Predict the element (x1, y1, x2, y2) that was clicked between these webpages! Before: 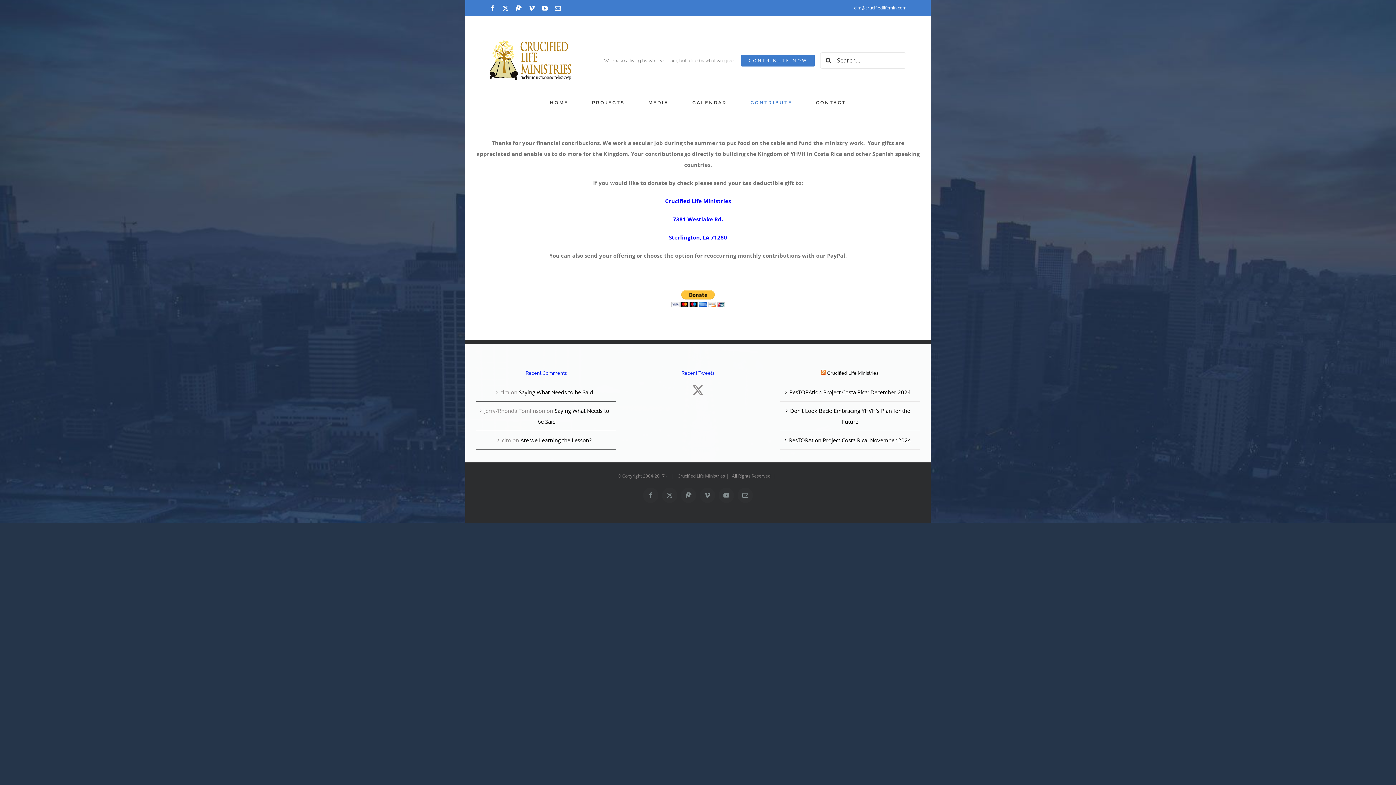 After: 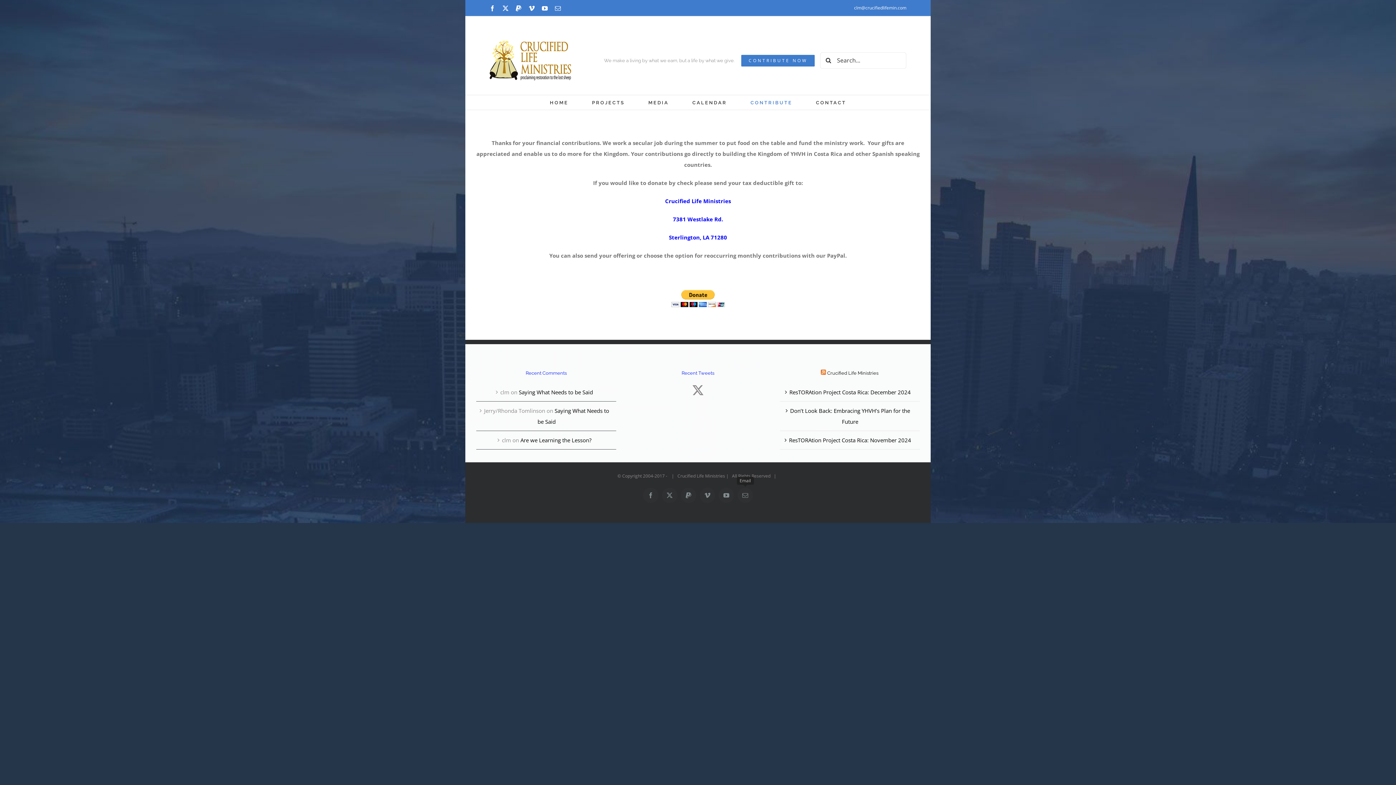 Action: bbox: (737, 488, 753, 503) label: Email